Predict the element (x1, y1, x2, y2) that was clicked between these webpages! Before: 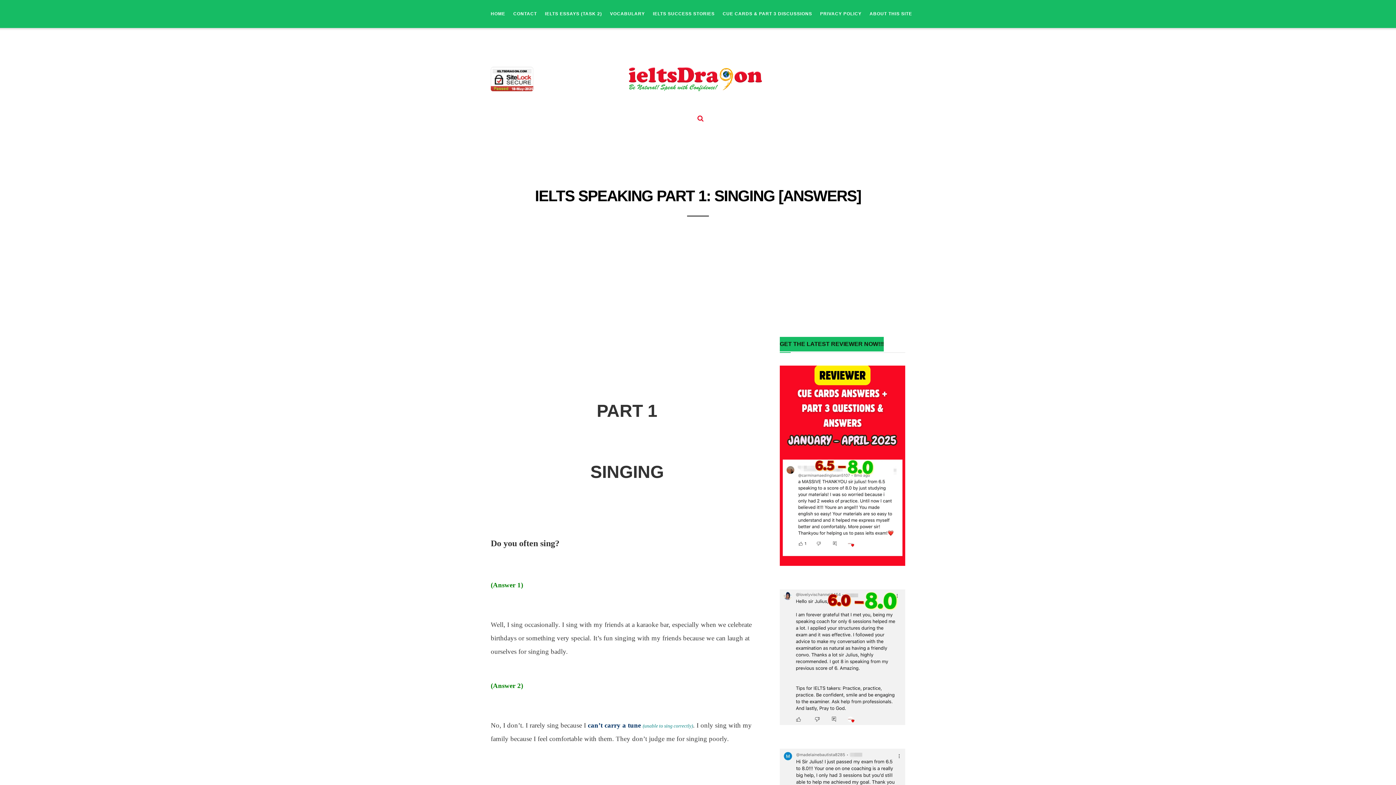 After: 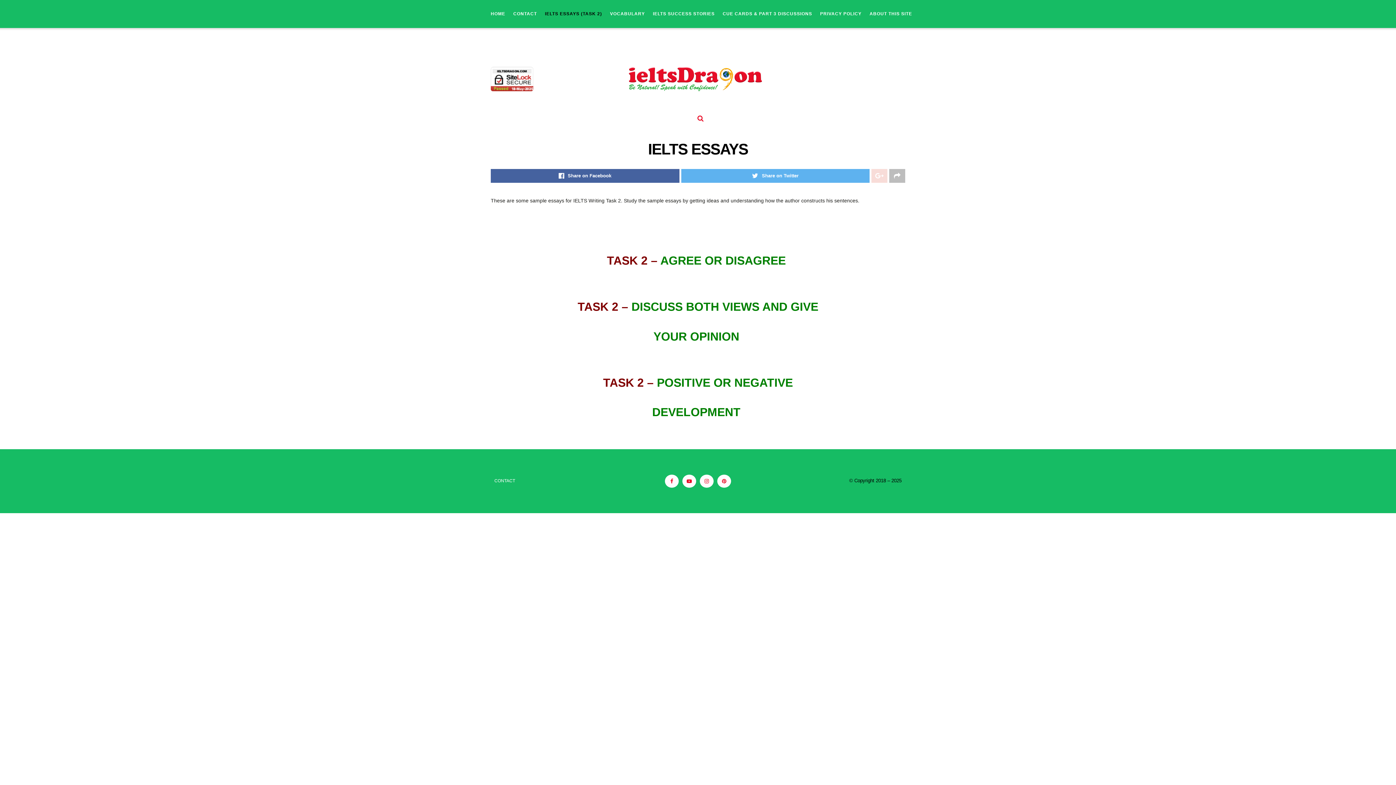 Action: label: IELTS ESSAYS (TASK 2) bbox: (545, 0, 602, 28)